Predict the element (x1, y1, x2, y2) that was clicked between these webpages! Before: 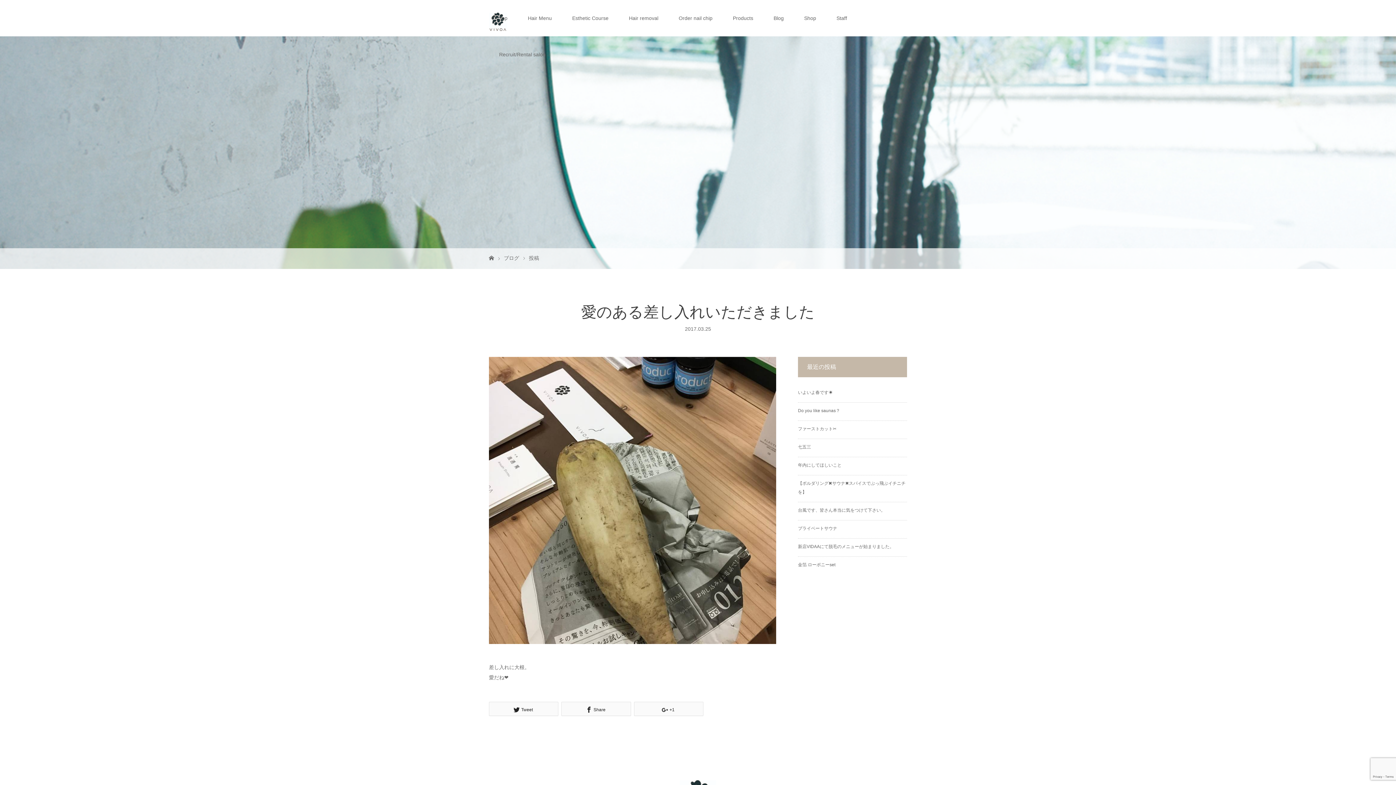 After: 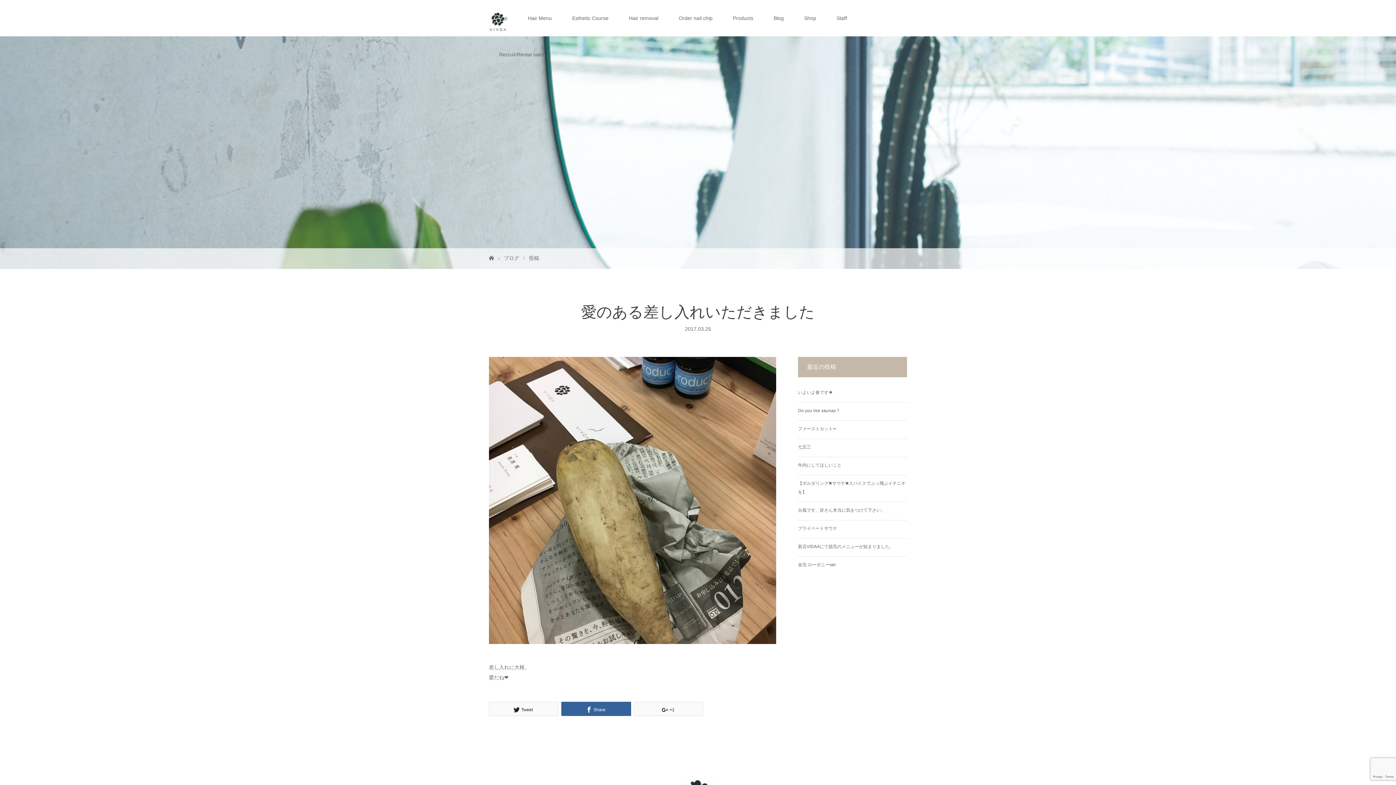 Action: bbox: (561, 702, 631, 716) label: Share